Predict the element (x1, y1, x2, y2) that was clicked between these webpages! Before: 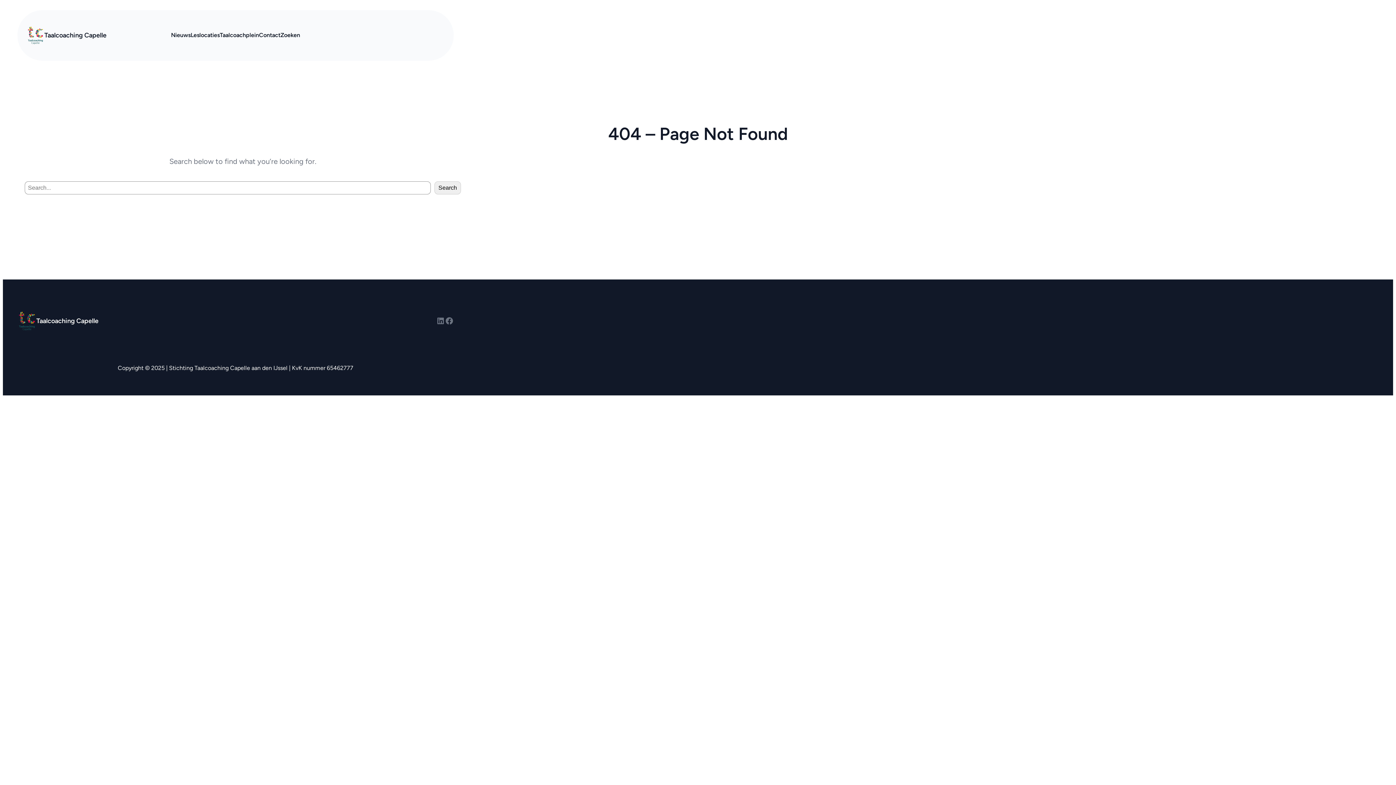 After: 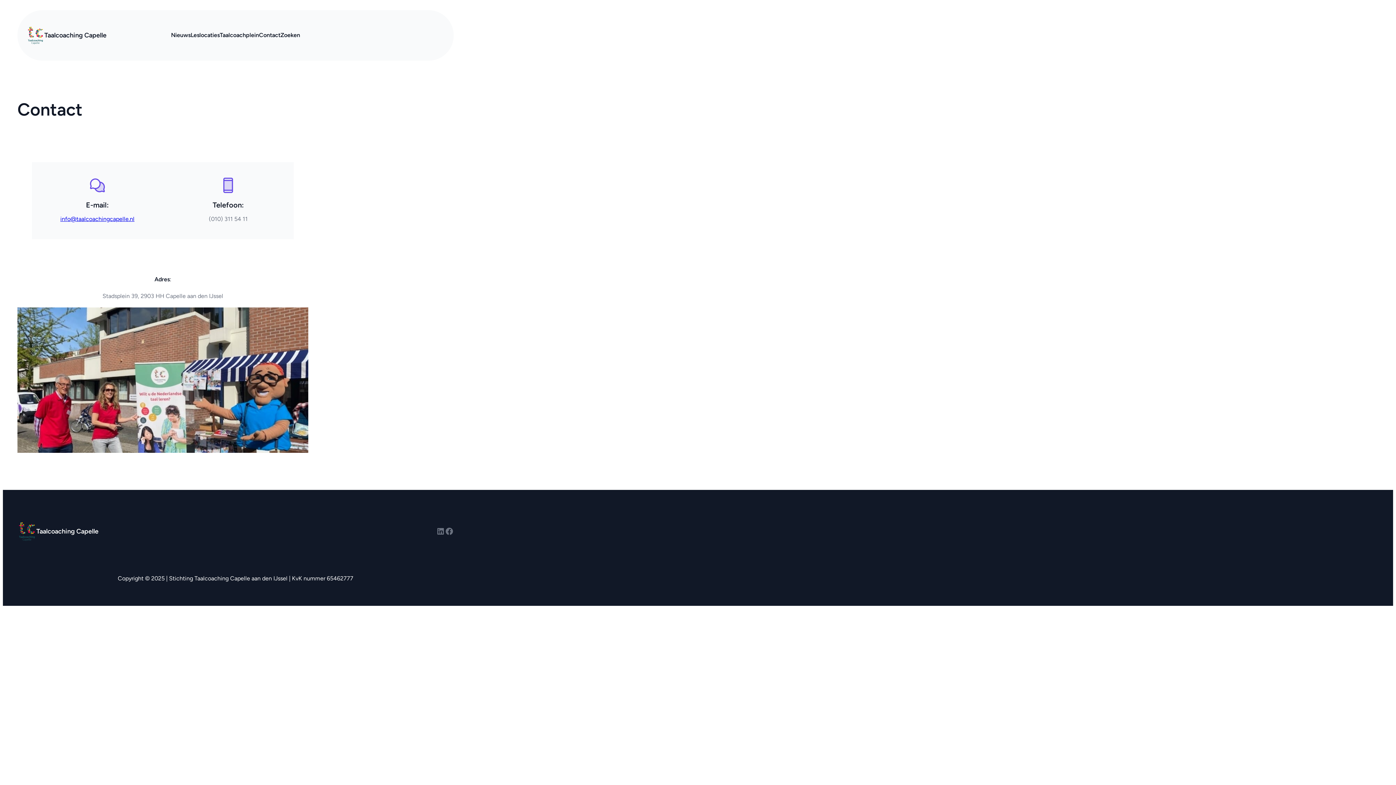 Action: bbox: (259, 29, 280, 40) label: Contact